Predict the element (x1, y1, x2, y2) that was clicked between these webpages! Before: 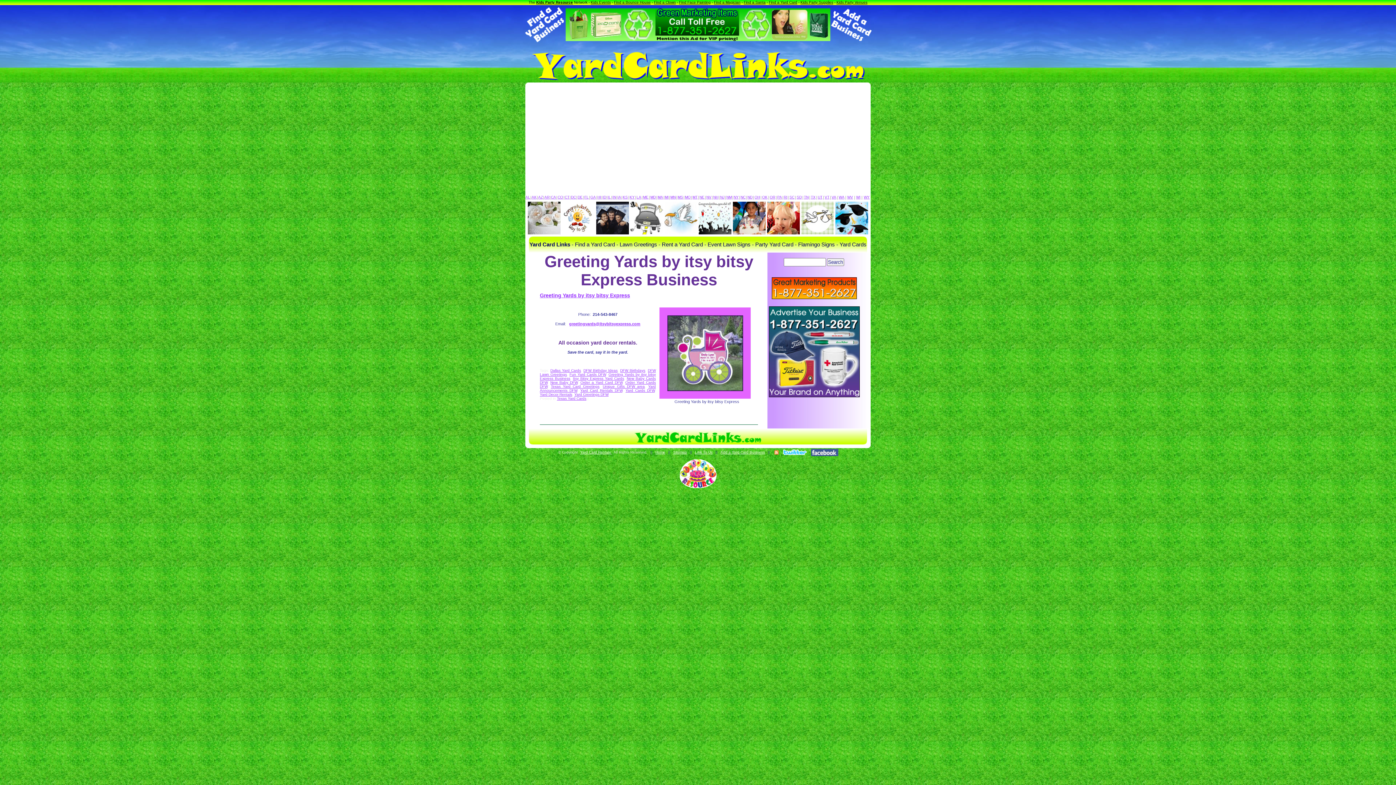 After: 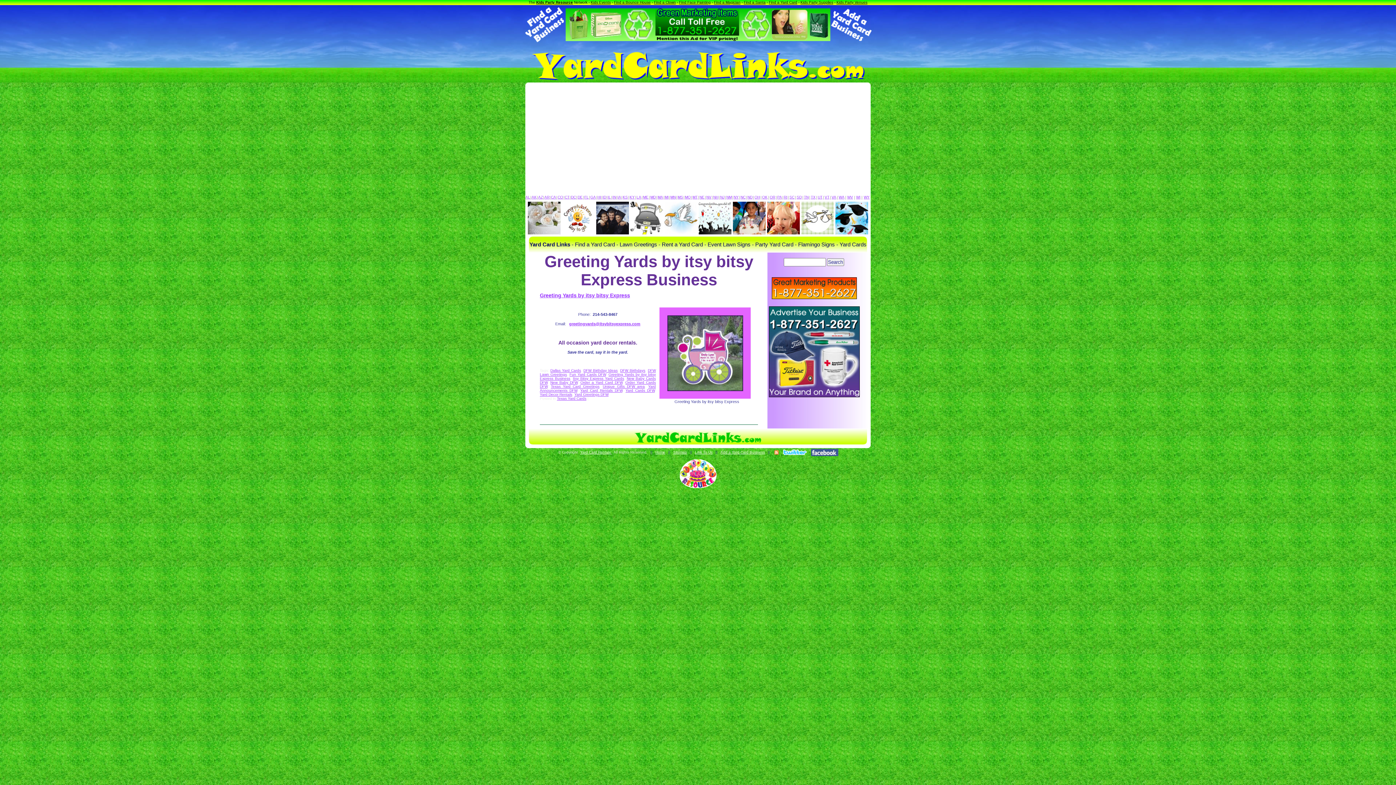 Action: bbox: (769, 306, 860, 397)